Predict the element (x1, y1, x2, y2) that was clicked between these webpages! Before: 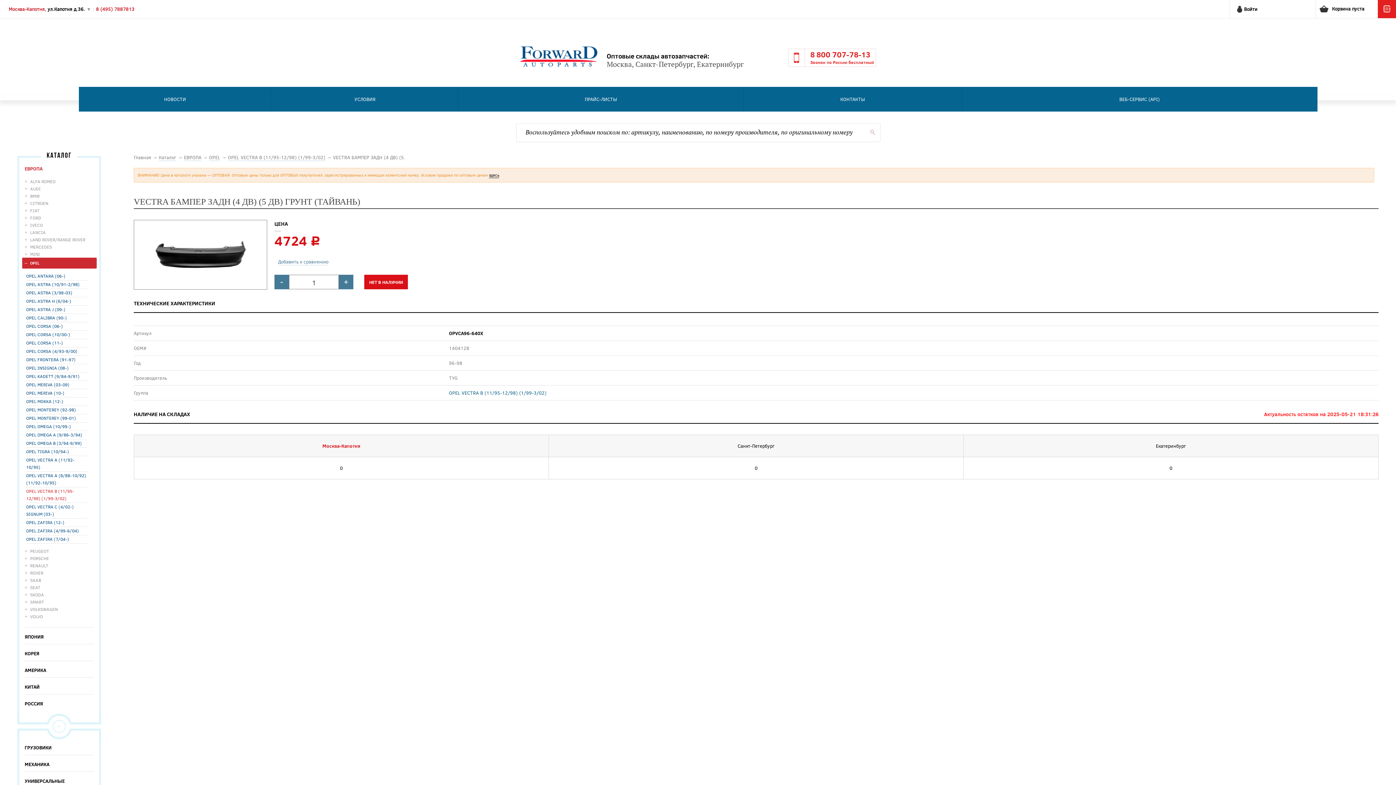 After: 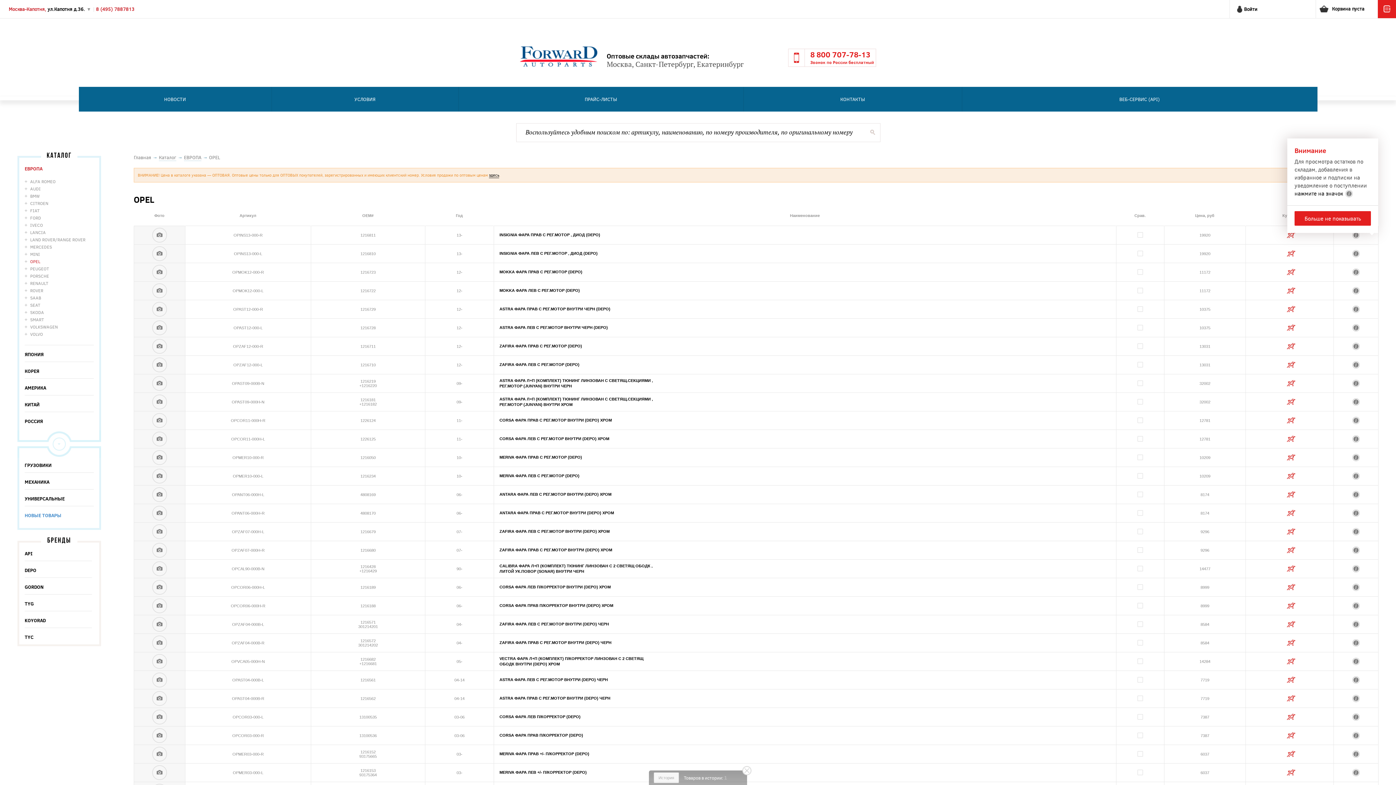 Action: bbox: (209, 154, 220, 161) label: OPEL